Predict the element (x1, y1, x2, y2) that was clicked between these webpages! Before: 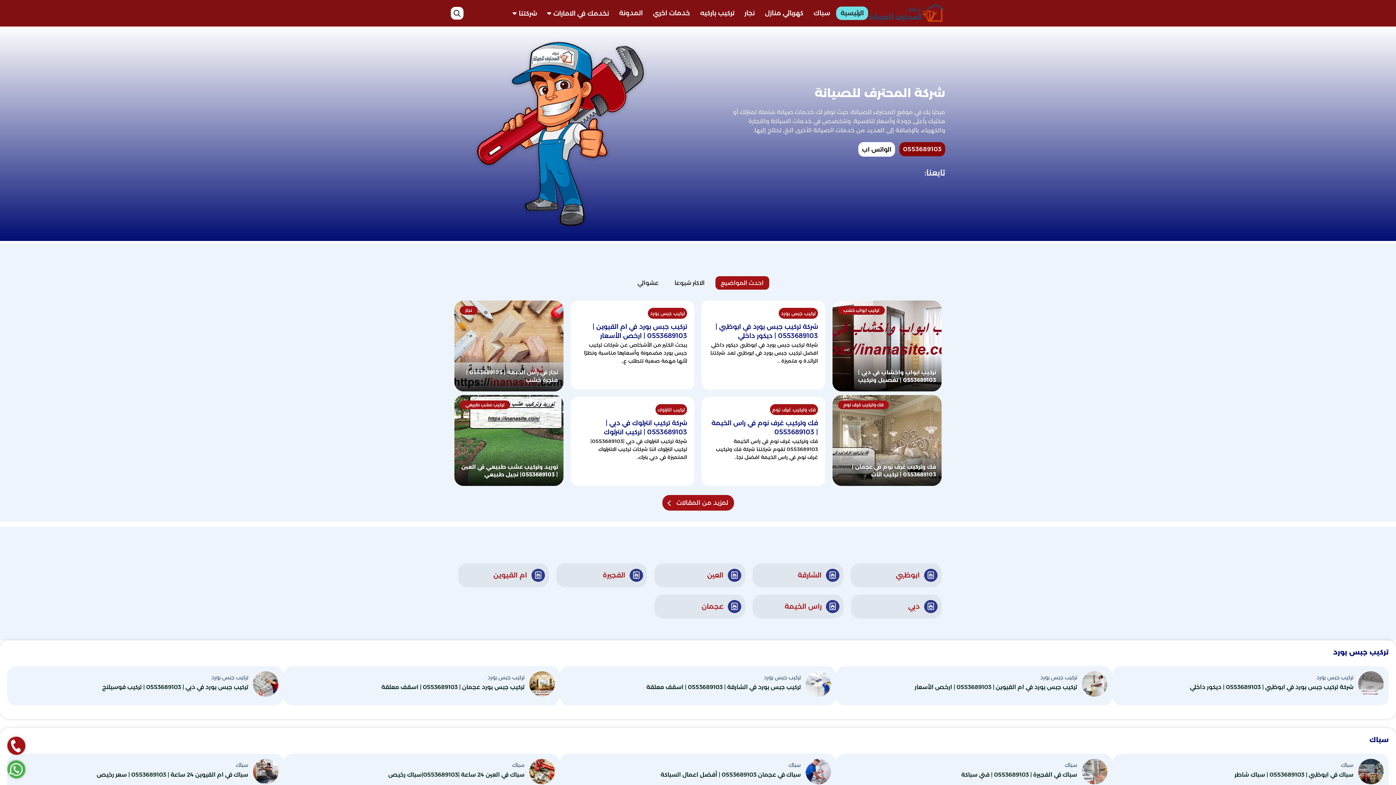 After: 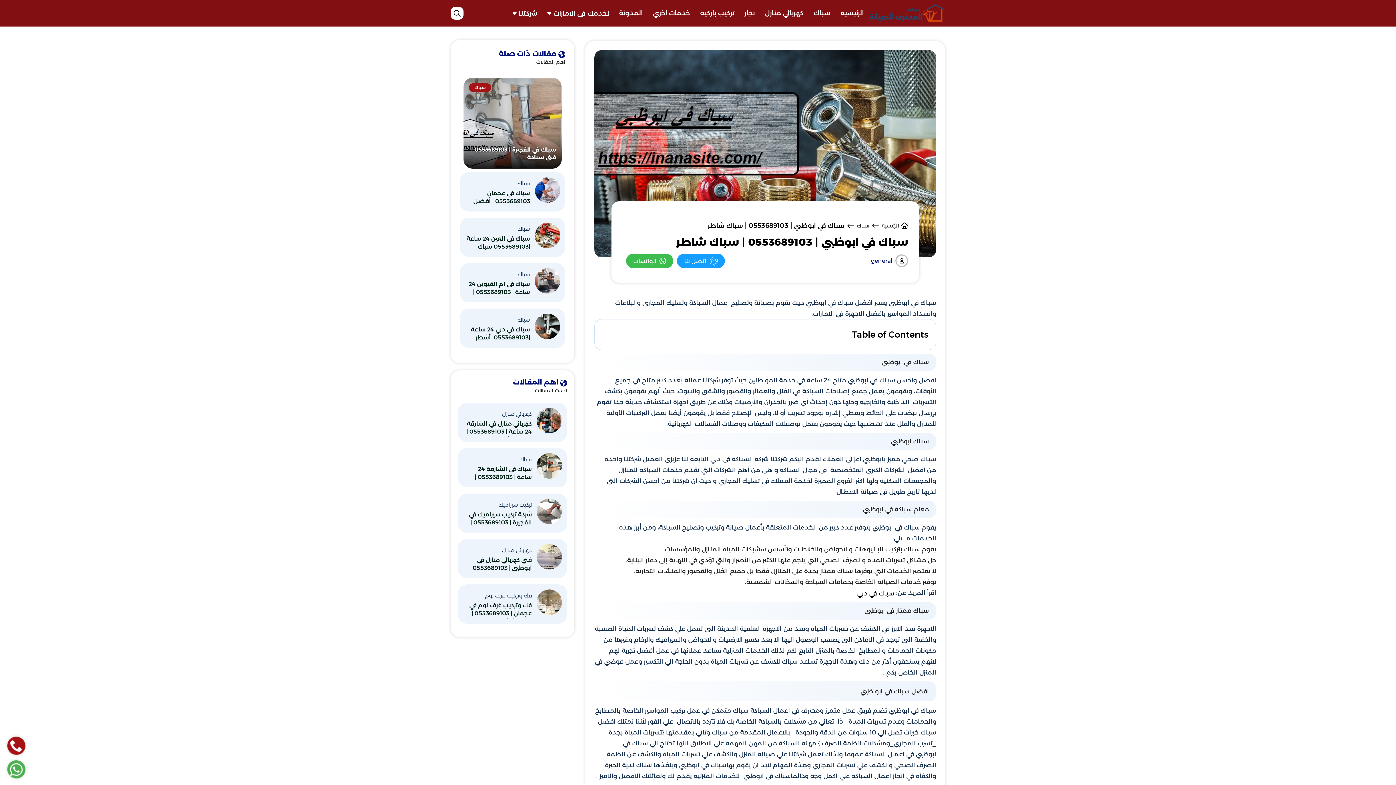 Action: label: سباك في ابوظبي | 0553689103 | سباك شاطر bbox: (1117, 771, 1353, 788)